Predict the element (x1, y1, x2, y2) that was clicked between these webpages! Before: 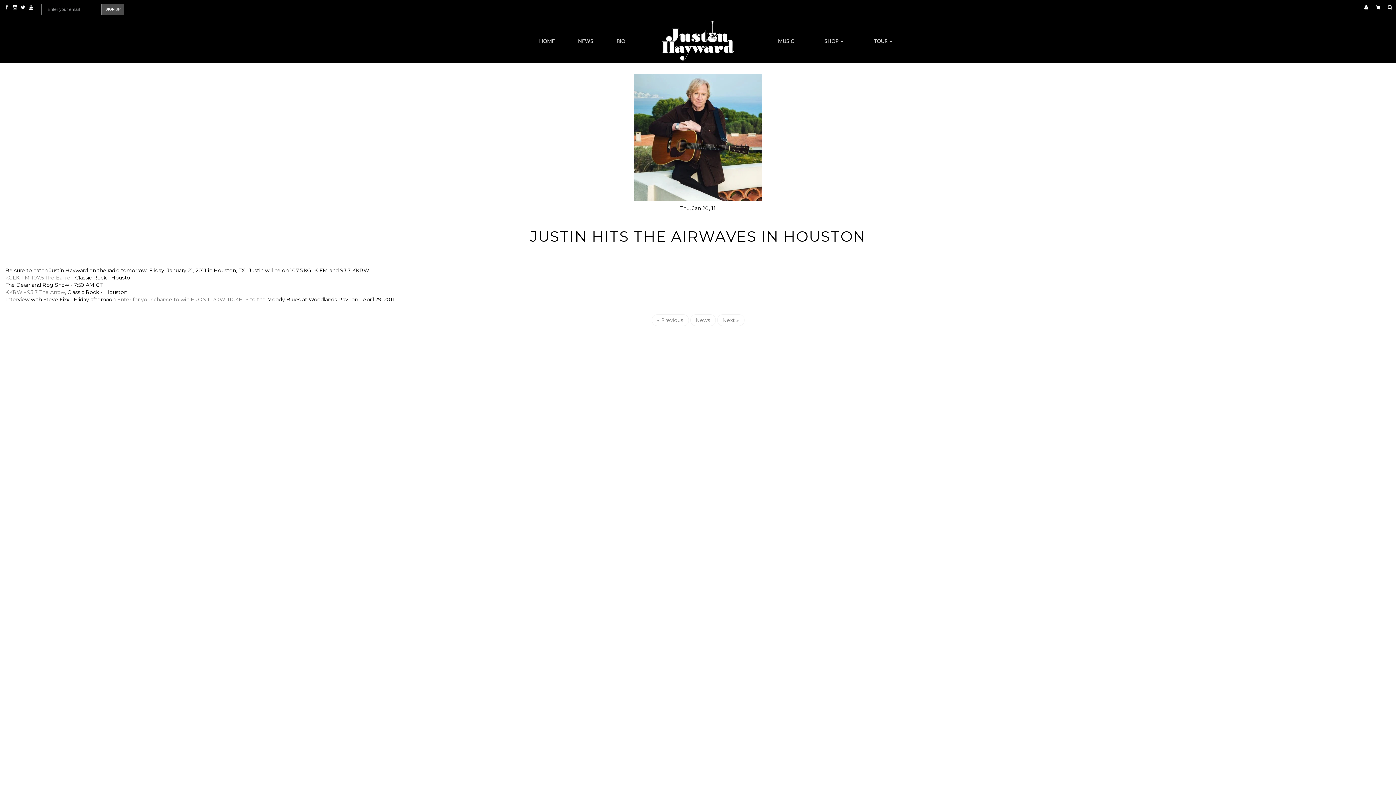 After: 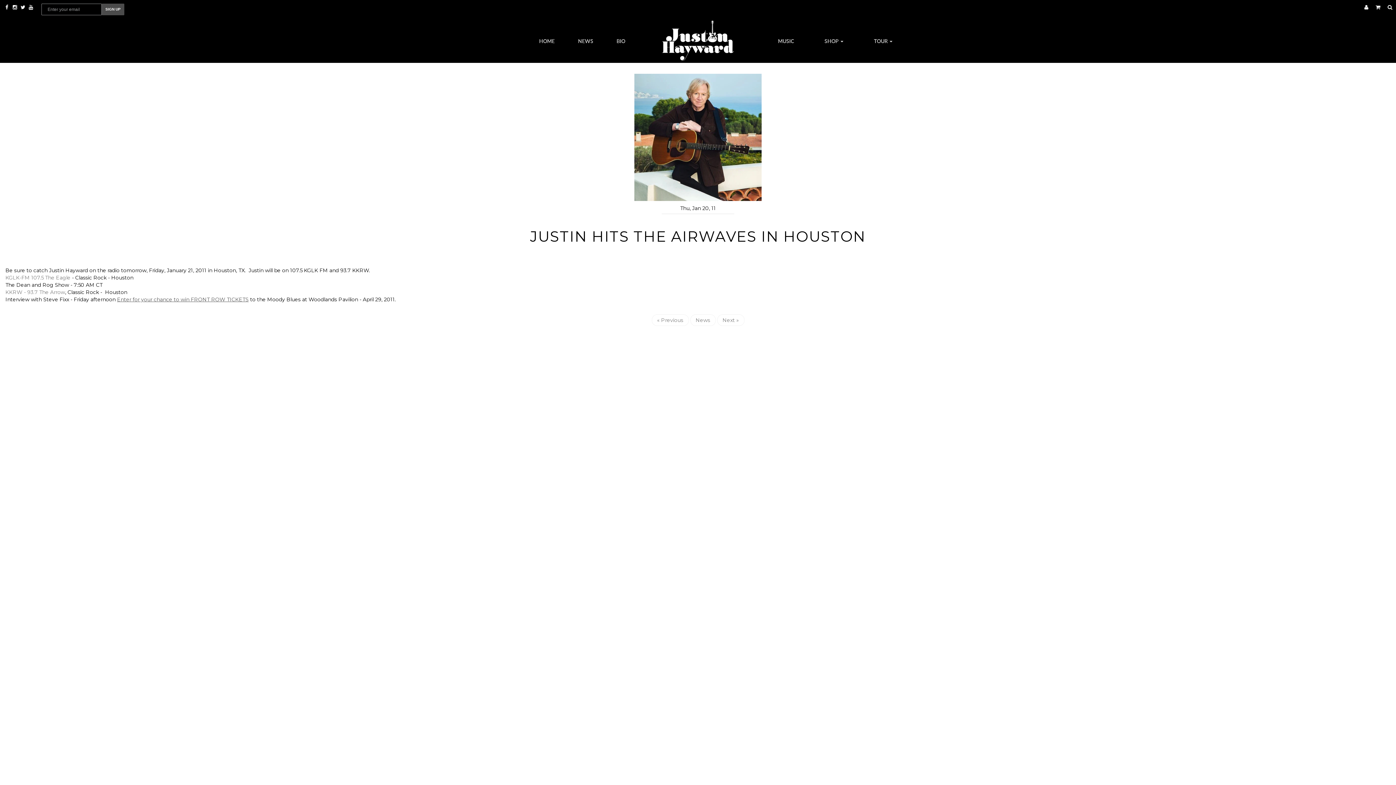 Action: bbox: (117, 296, 248, 302) label: Enter for your chance to win FRONT ROW TICKETS